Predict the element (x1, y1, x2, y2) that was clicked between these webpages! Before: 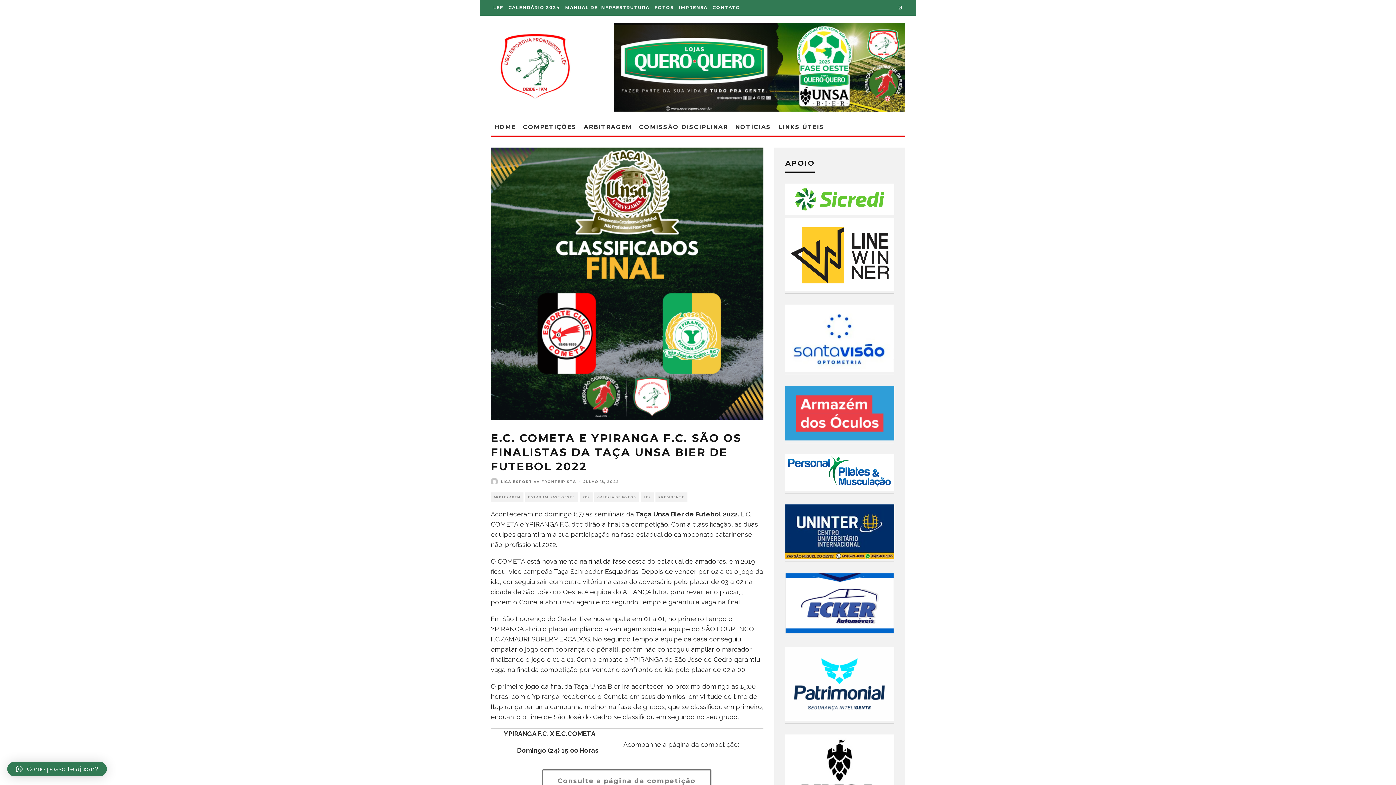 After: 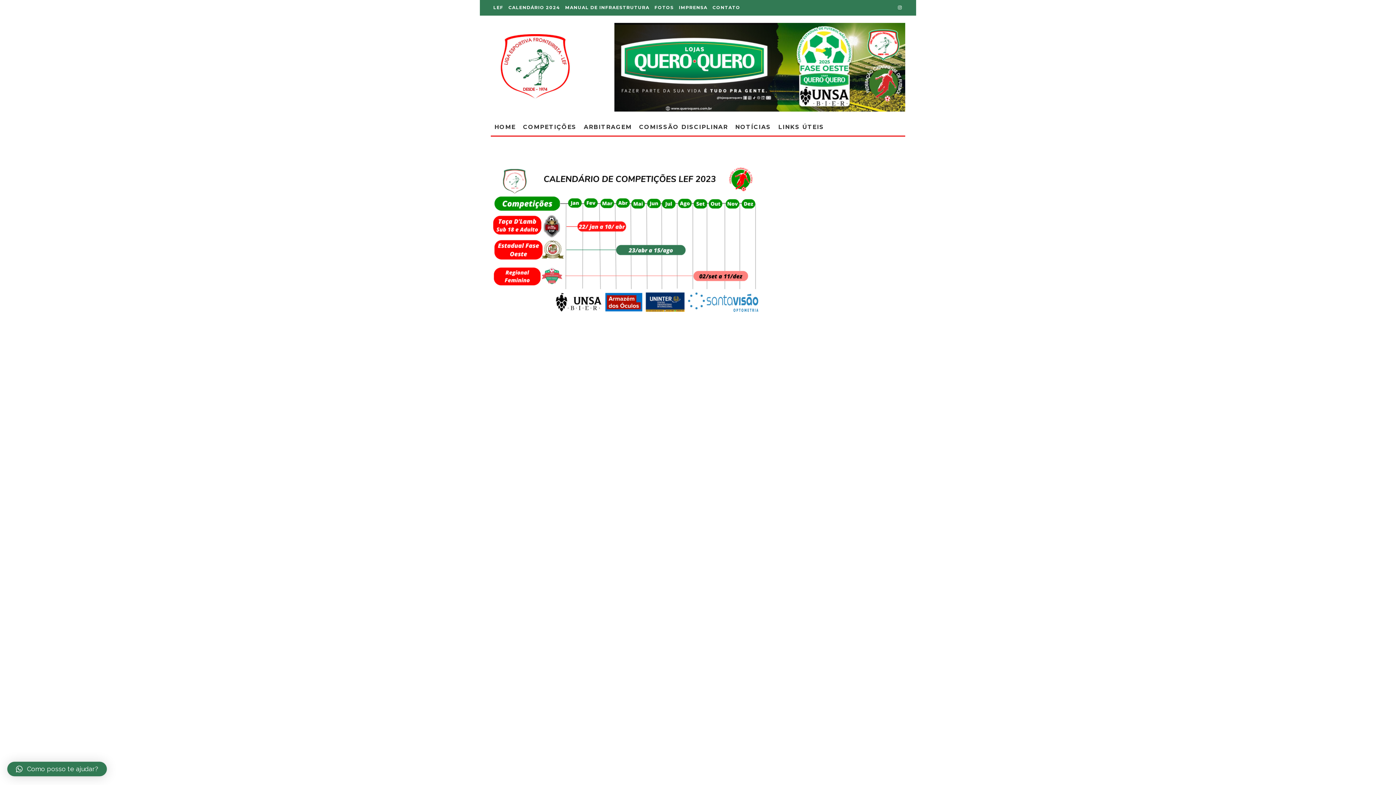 Action: label: CALENDÁRIO 2024 bbox: (506, 0, 562, 15)